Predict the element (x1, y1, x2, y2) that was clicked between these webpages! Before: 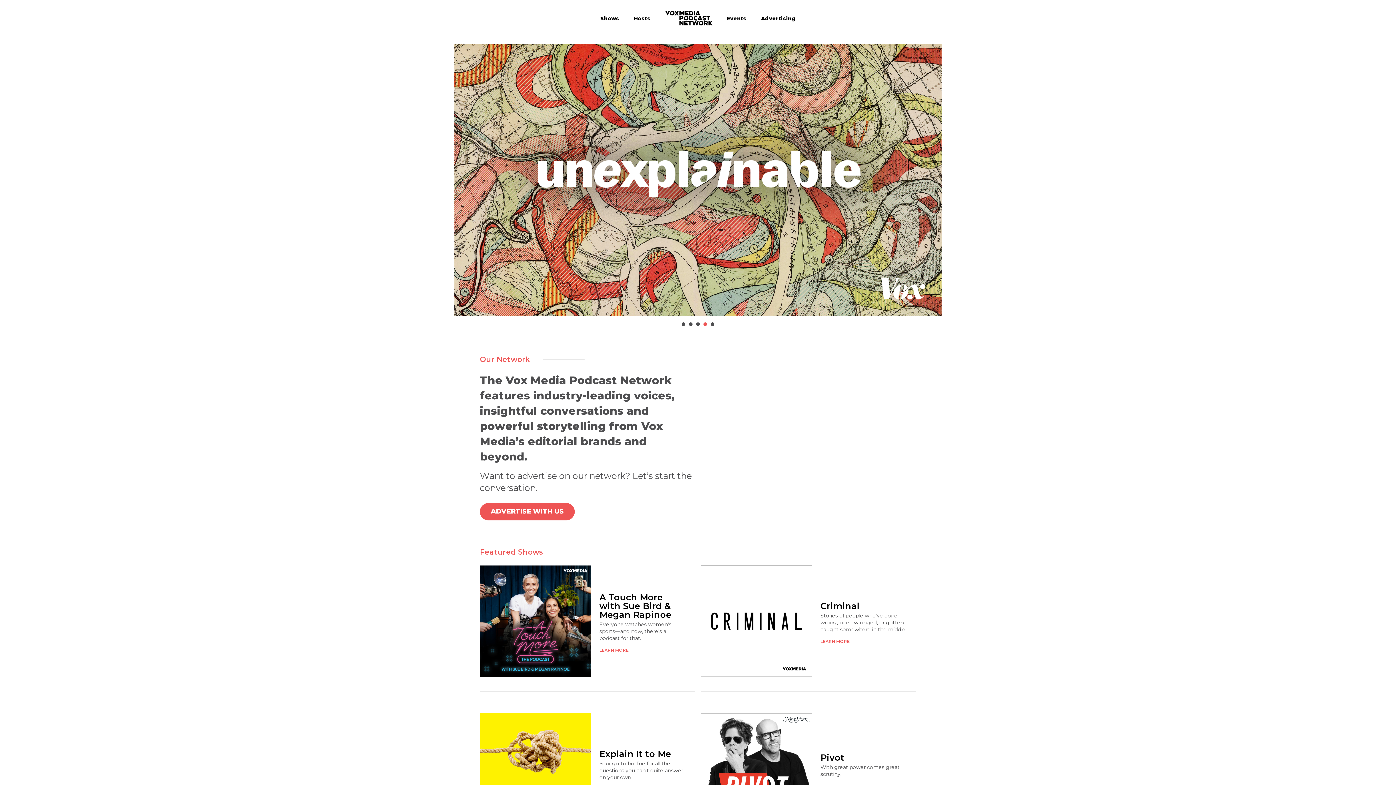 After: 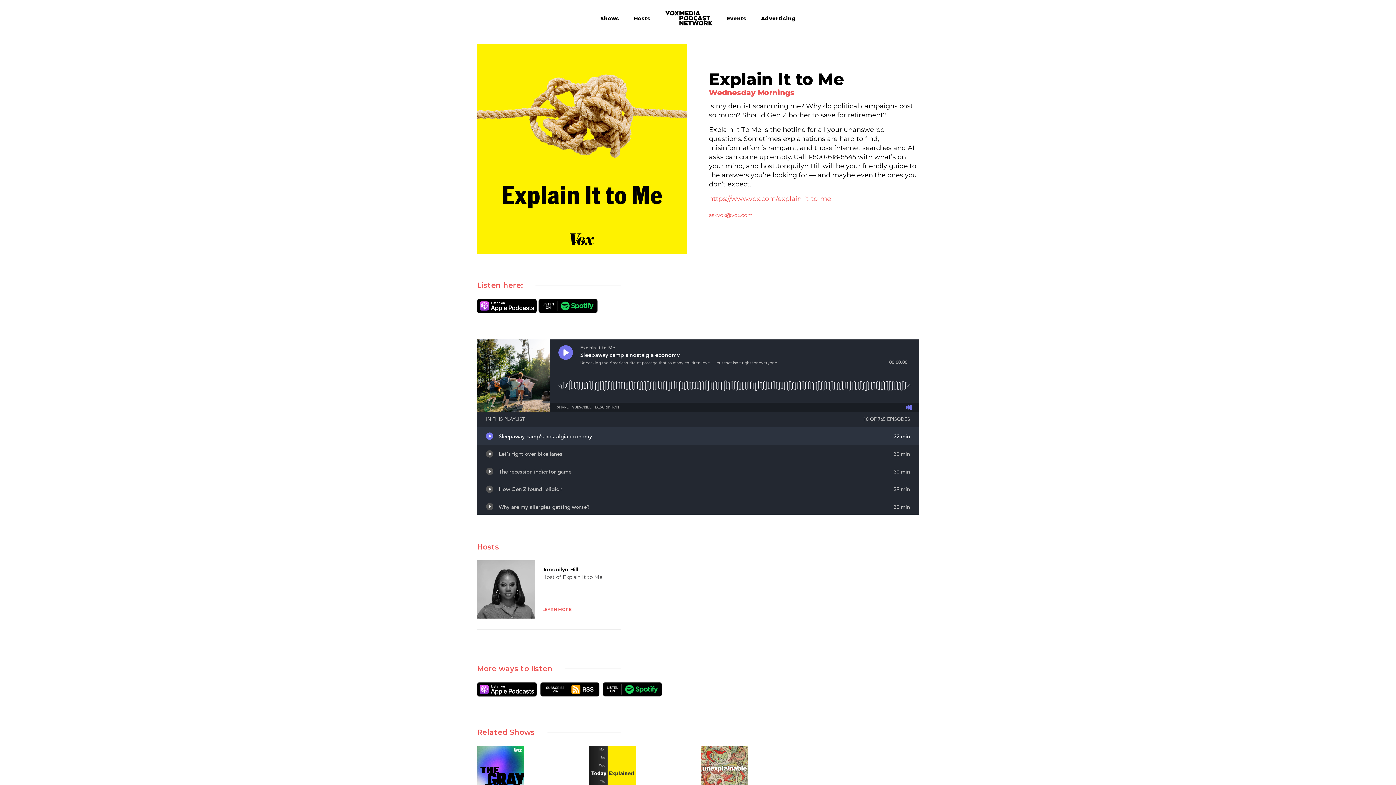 Action: bbox: (480, 713, 591, 825)